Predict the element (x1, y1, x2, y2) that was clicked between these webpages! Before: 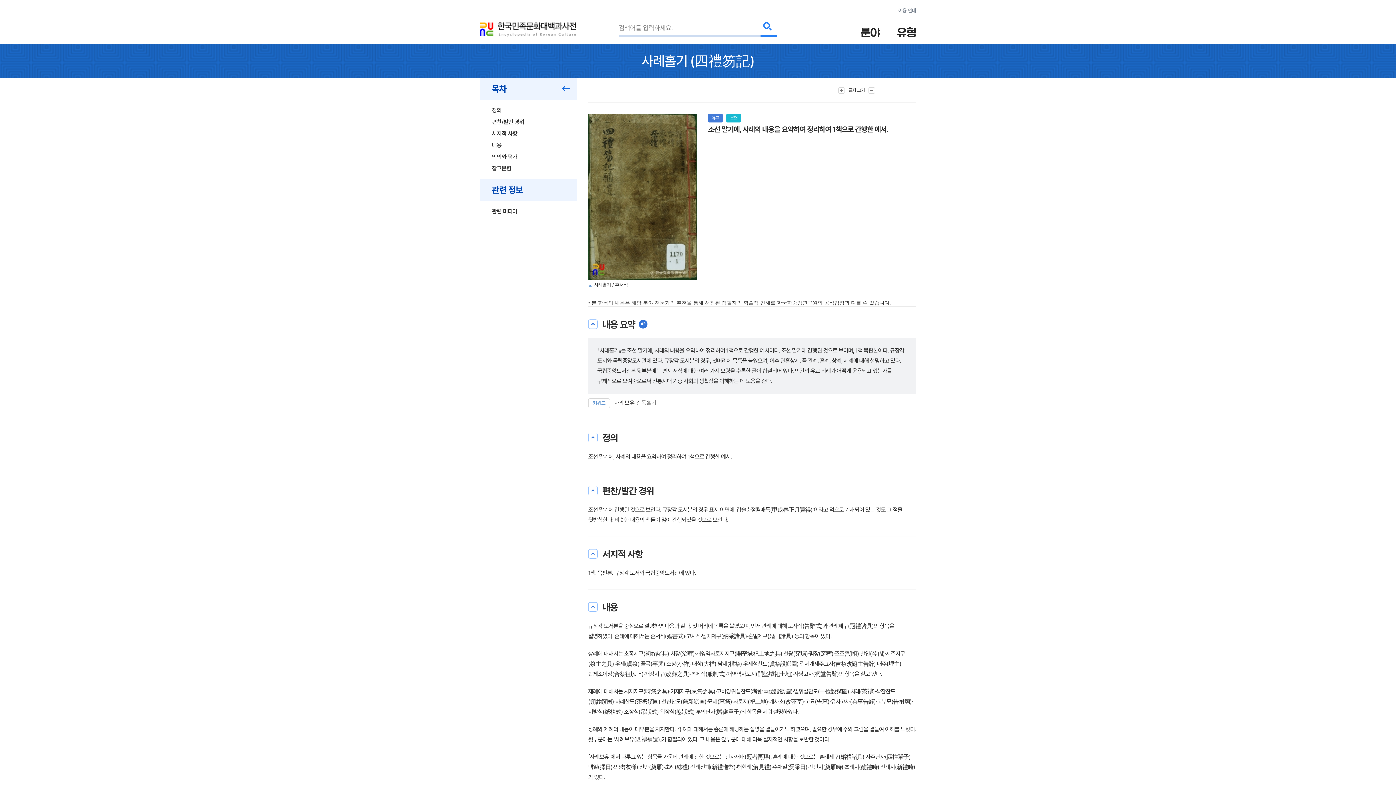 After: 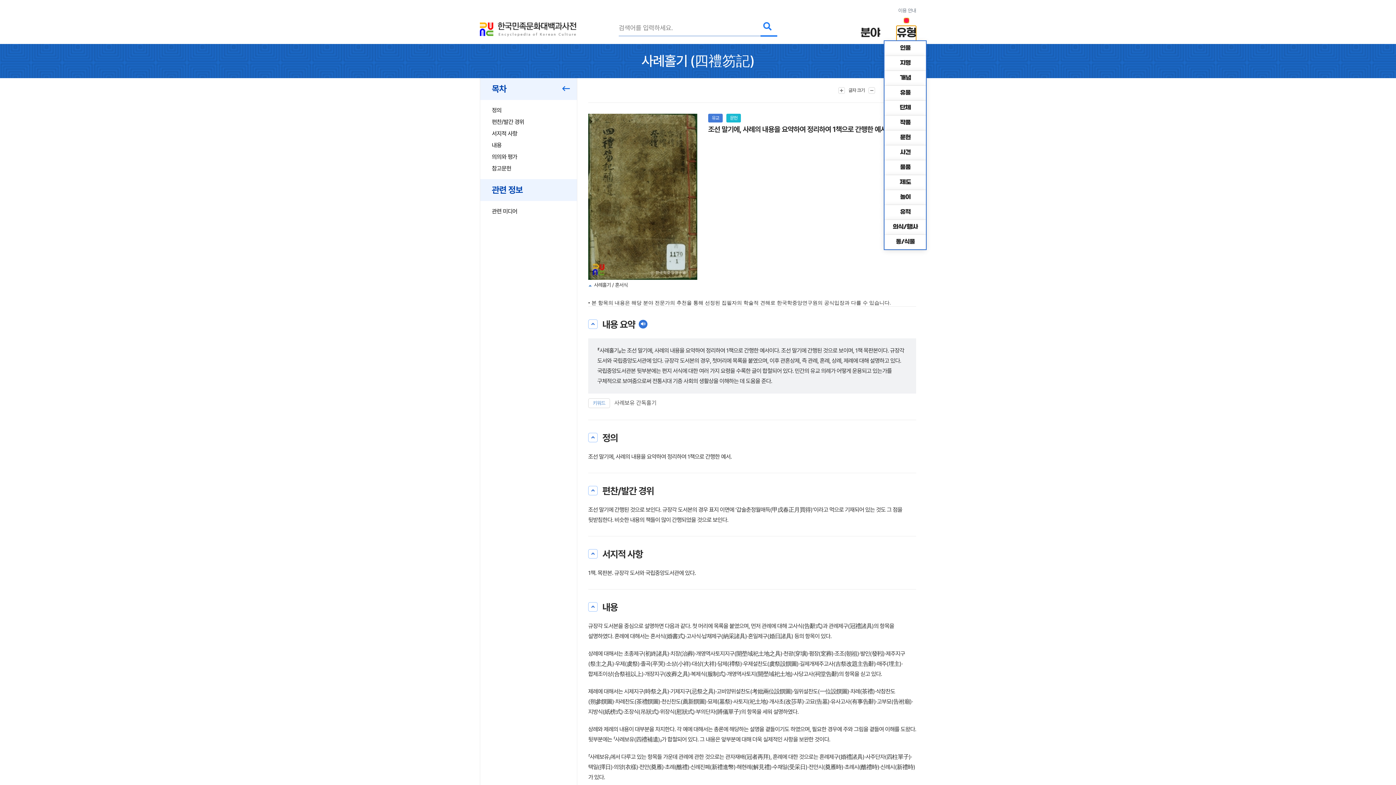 Action: label: 유형 bbox: (896, 25, 916, 41)